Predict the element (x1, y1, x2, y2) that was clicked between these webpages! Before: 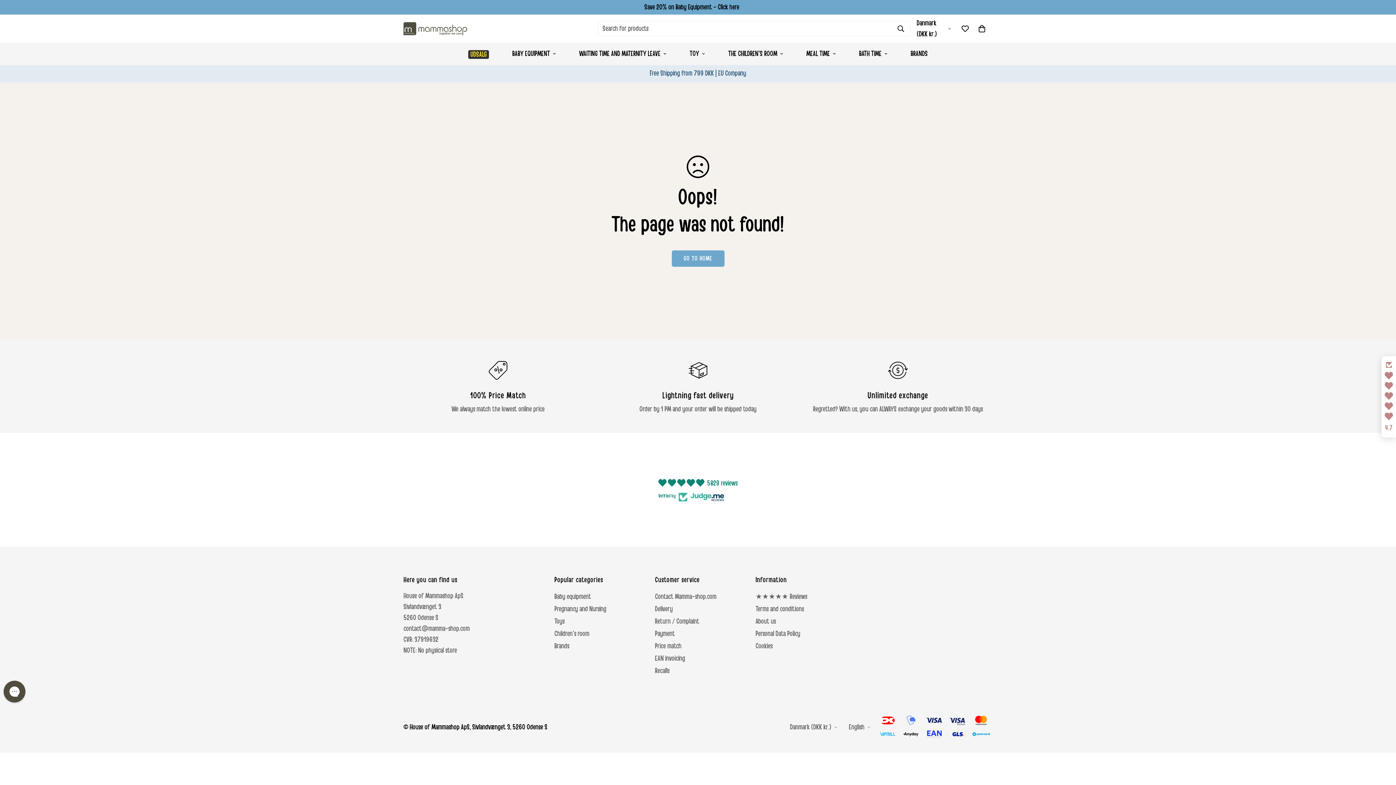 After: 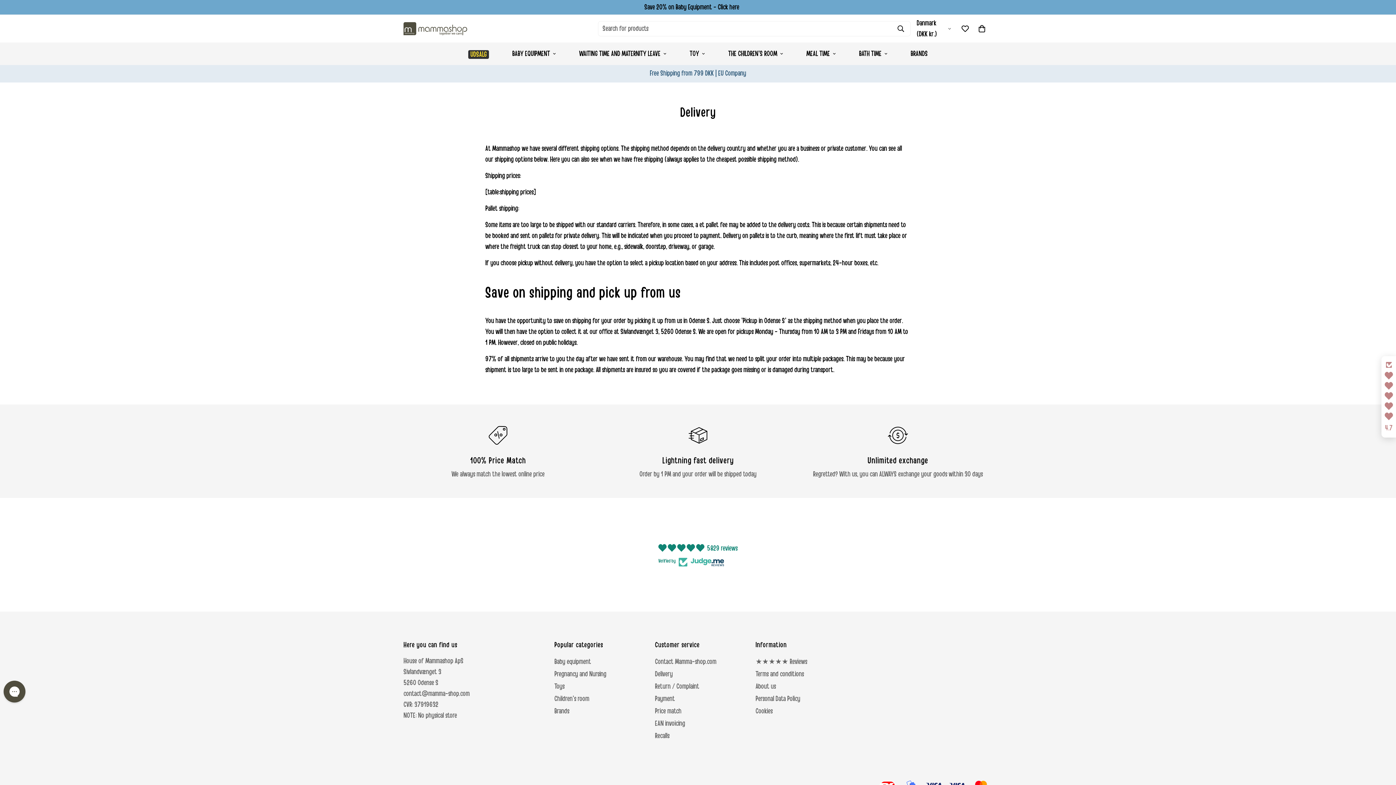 Action: bbox: (655, 605, 672, 613) label: Delivery